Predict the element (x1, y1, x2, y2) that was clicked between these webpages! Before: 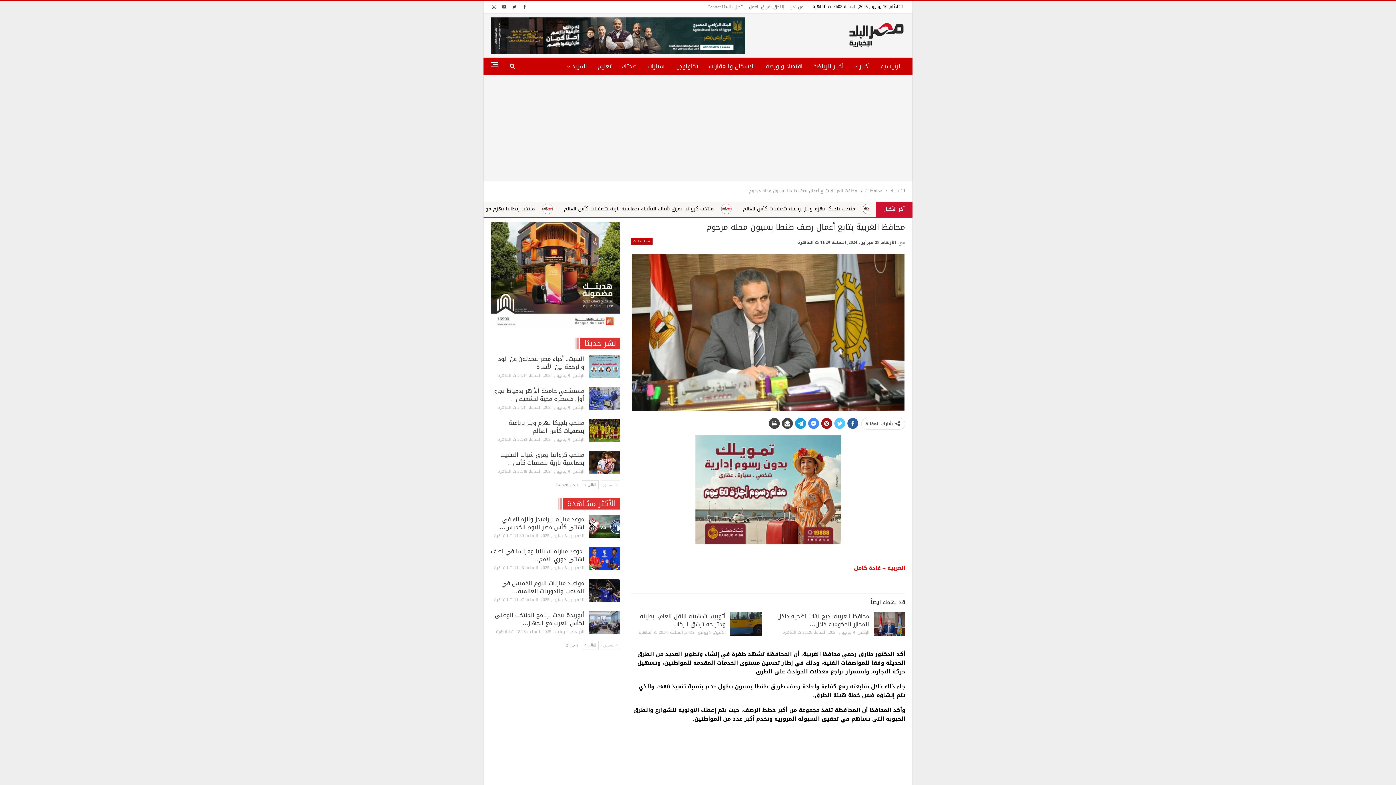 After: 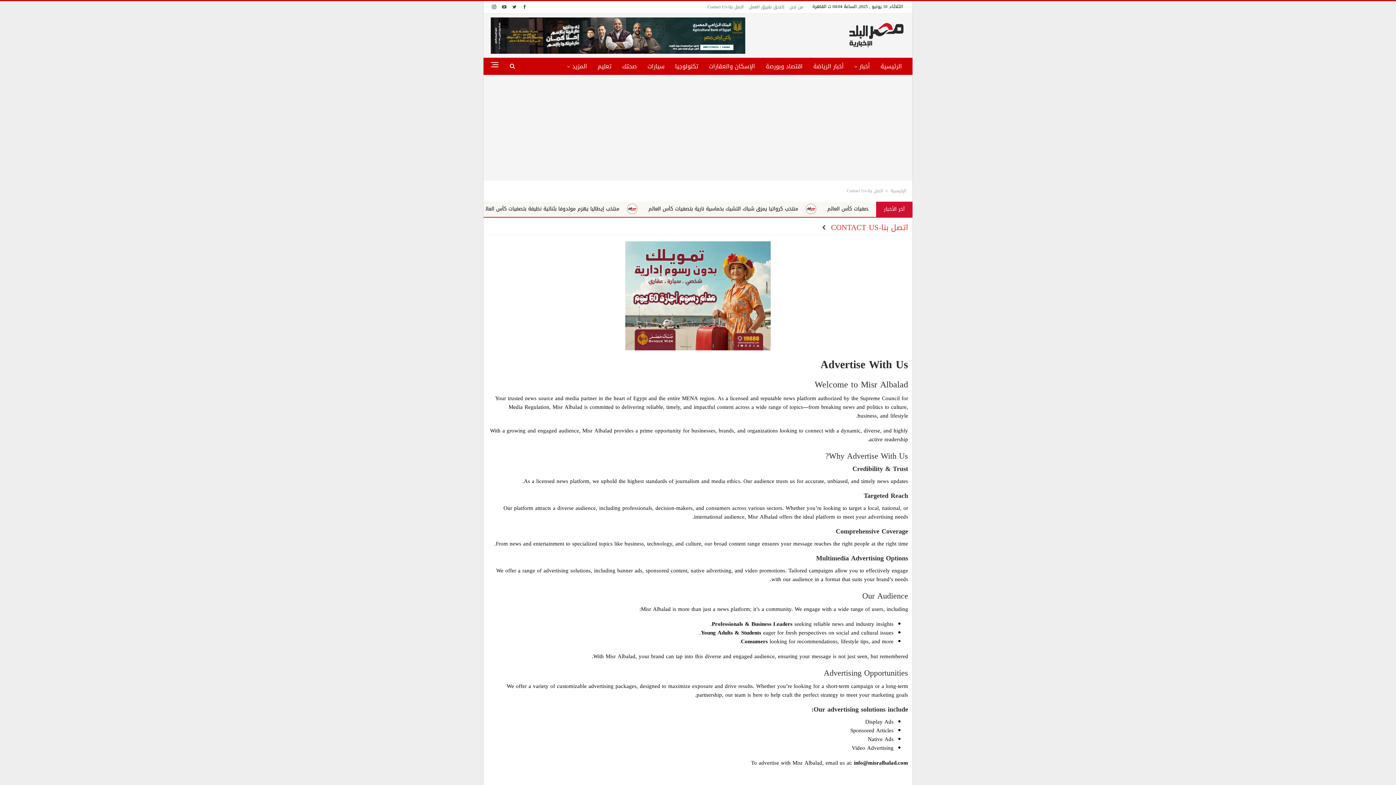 Action: label: اتصل بنا-Contact Us bbox: (707, 2, 743, 10)